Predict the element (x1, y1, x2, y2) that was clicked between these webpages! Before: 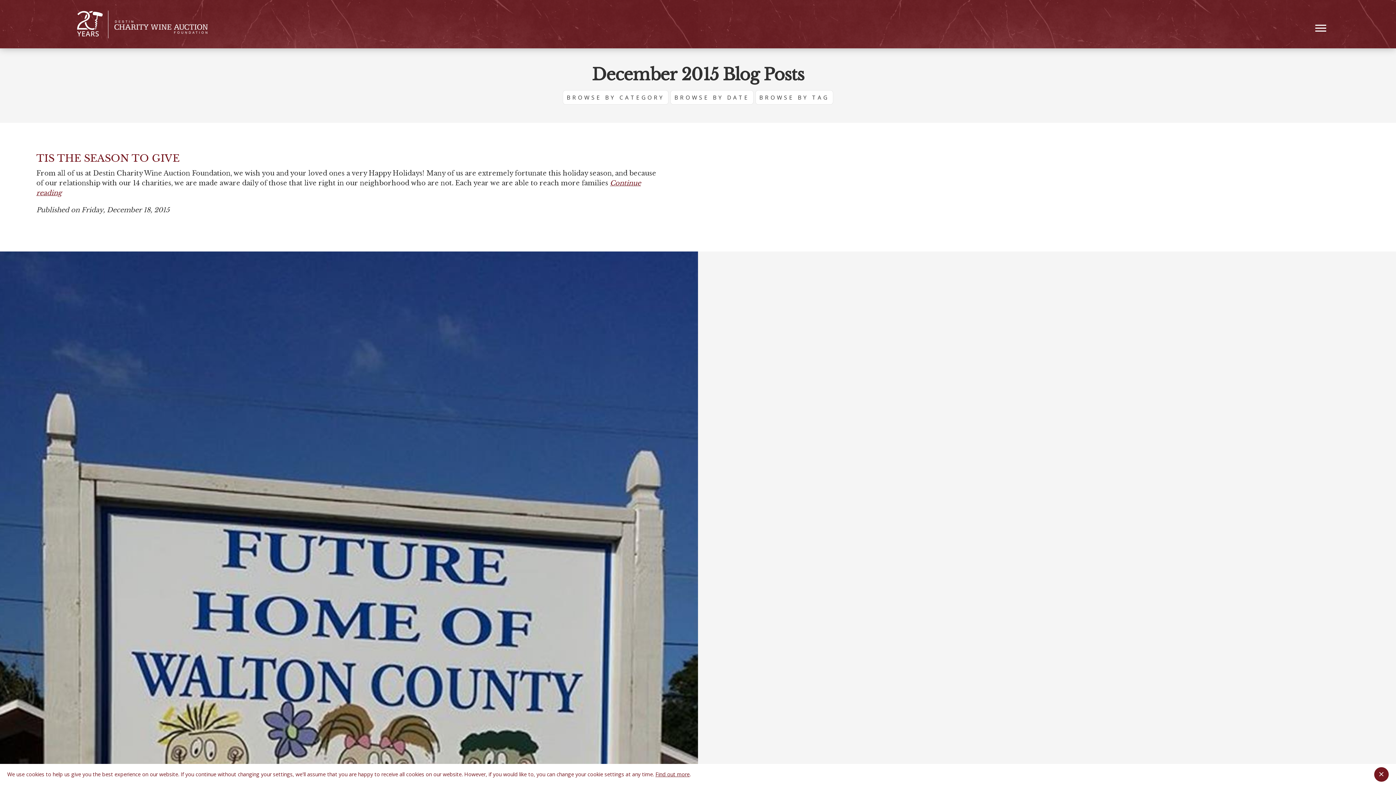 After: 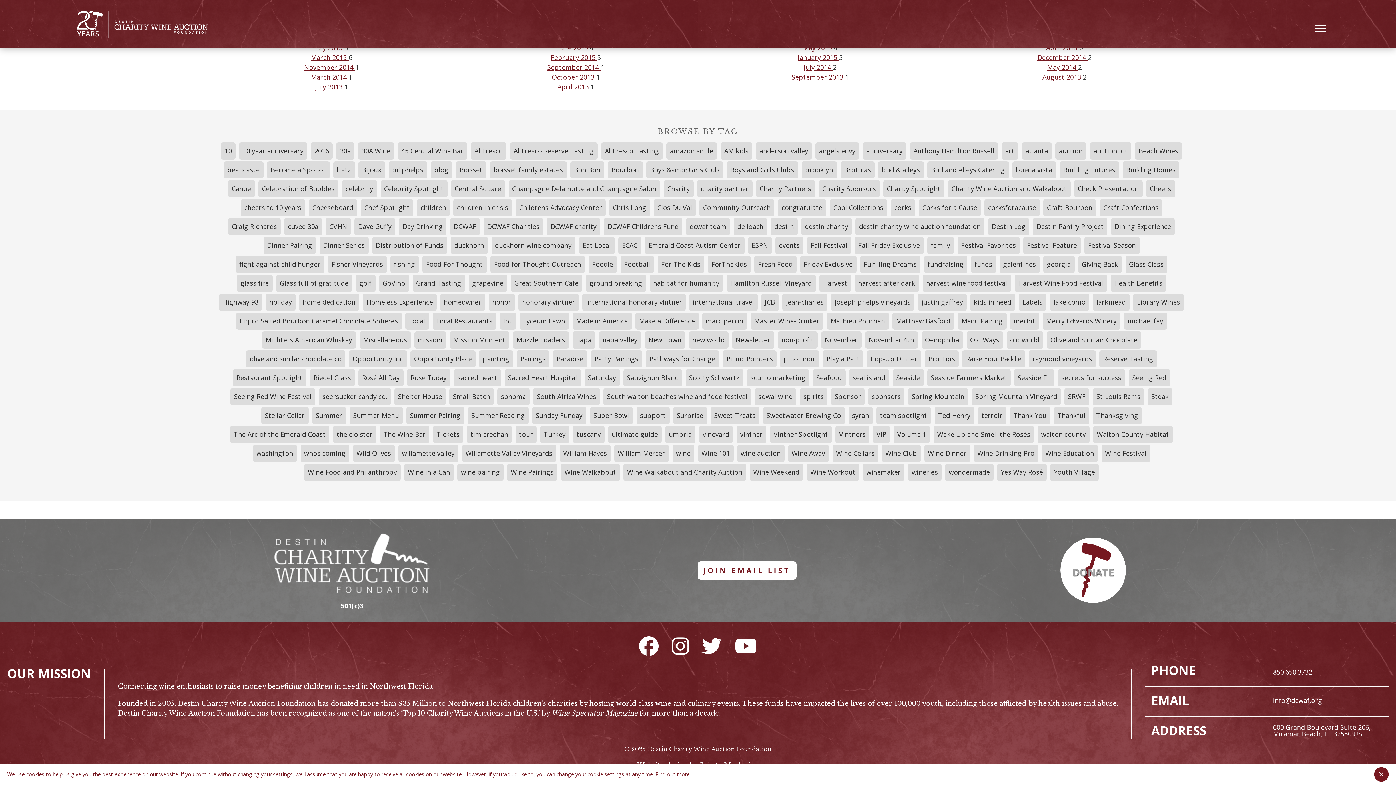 Action: label: BROWSE BY TAG bbox: (755, 90, 833, 104)